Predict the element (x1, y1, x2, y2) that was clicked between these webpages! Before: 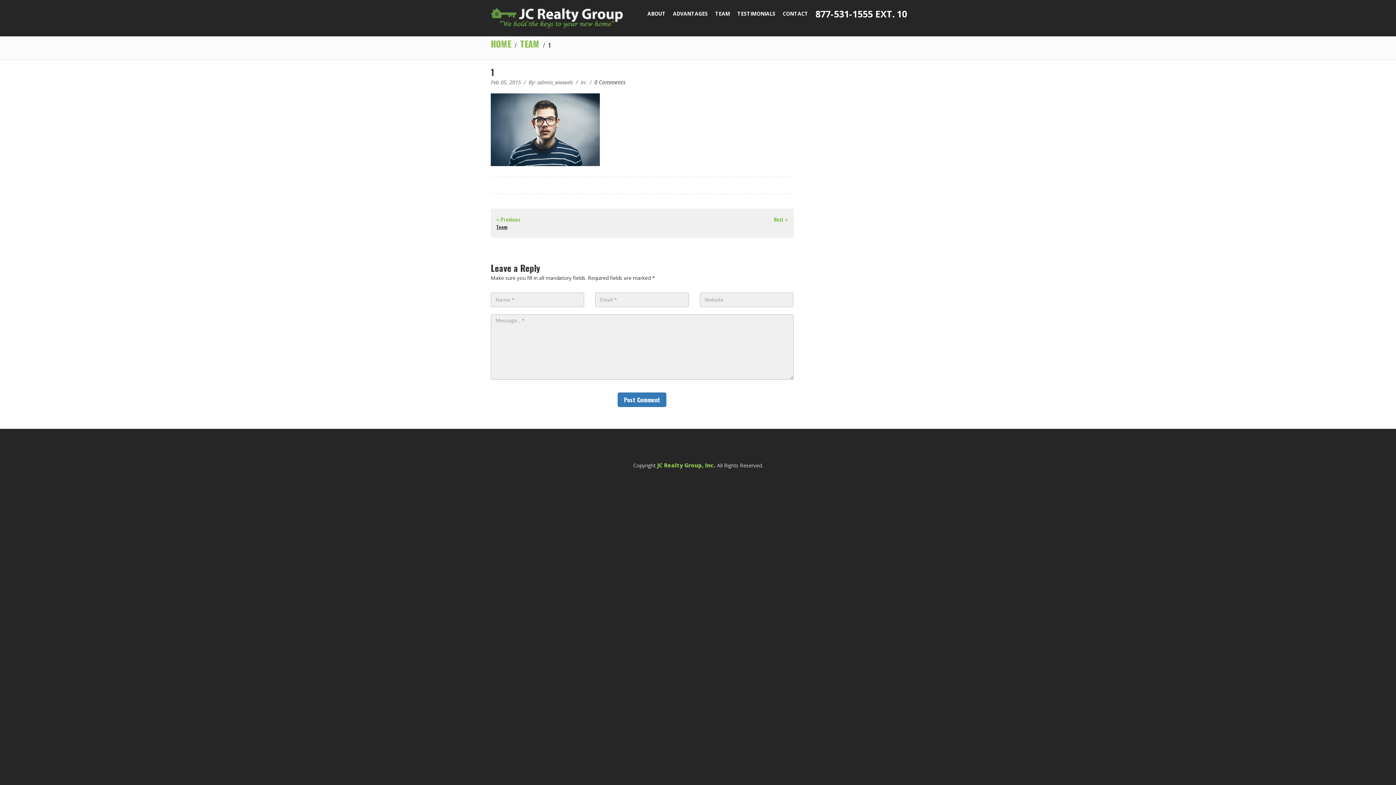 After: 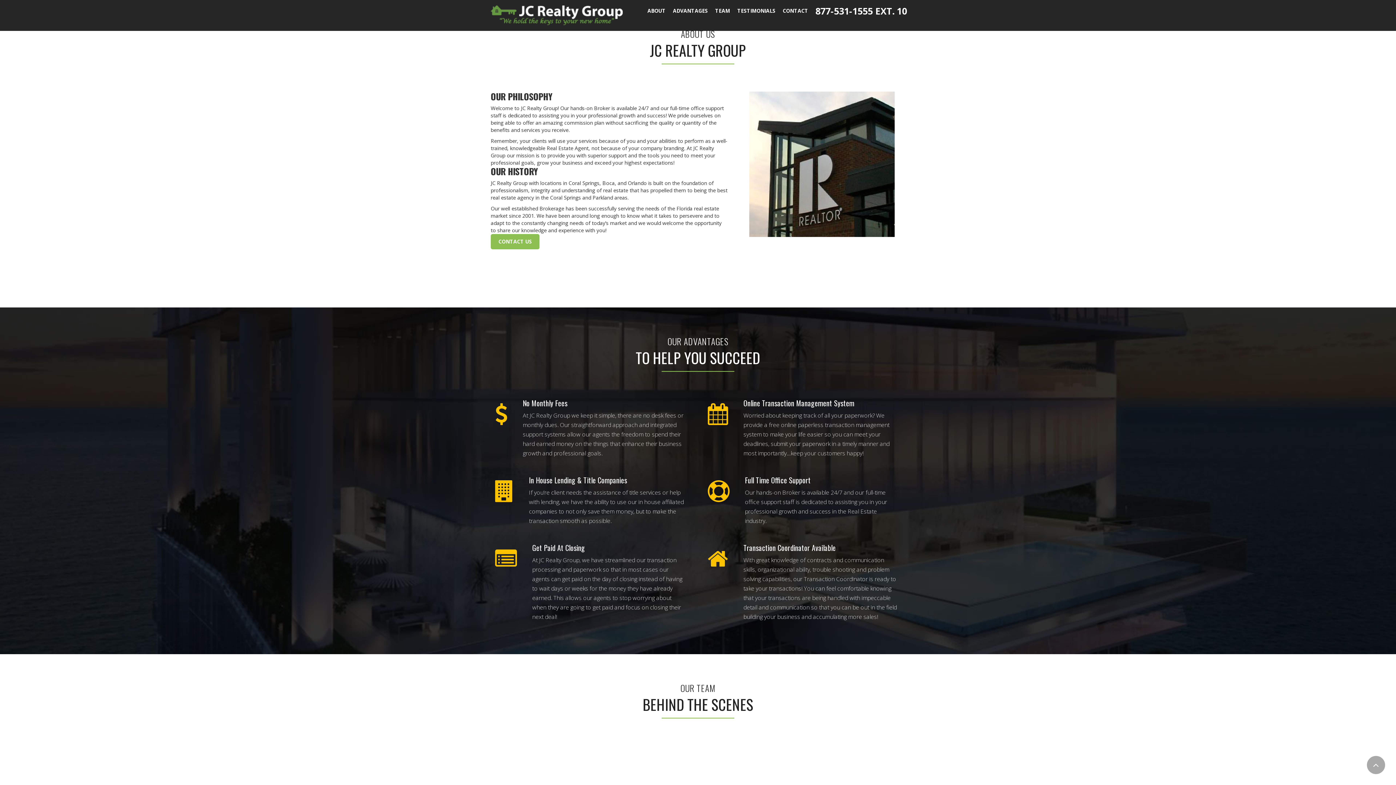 Action: bbox: (644, 2, 669, 24) label: ABOUT